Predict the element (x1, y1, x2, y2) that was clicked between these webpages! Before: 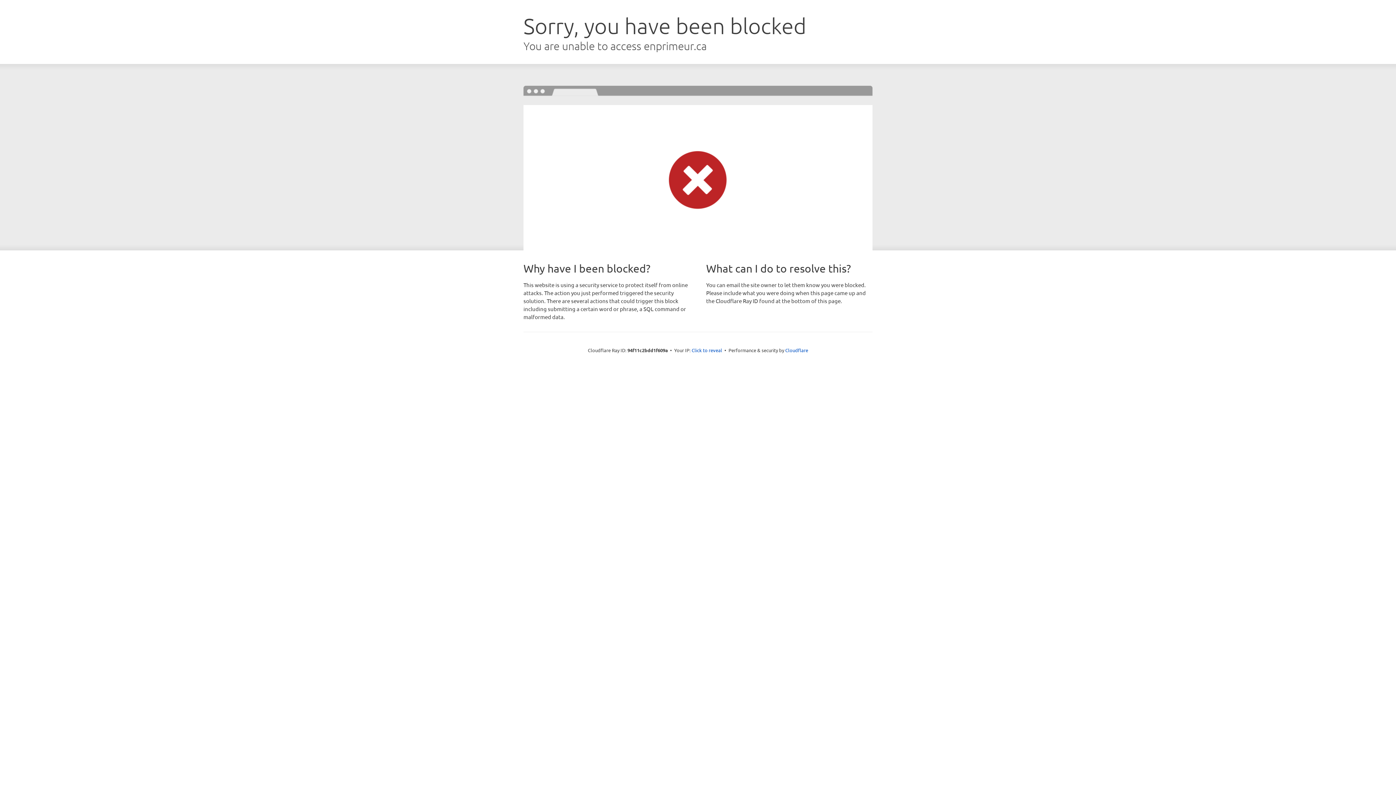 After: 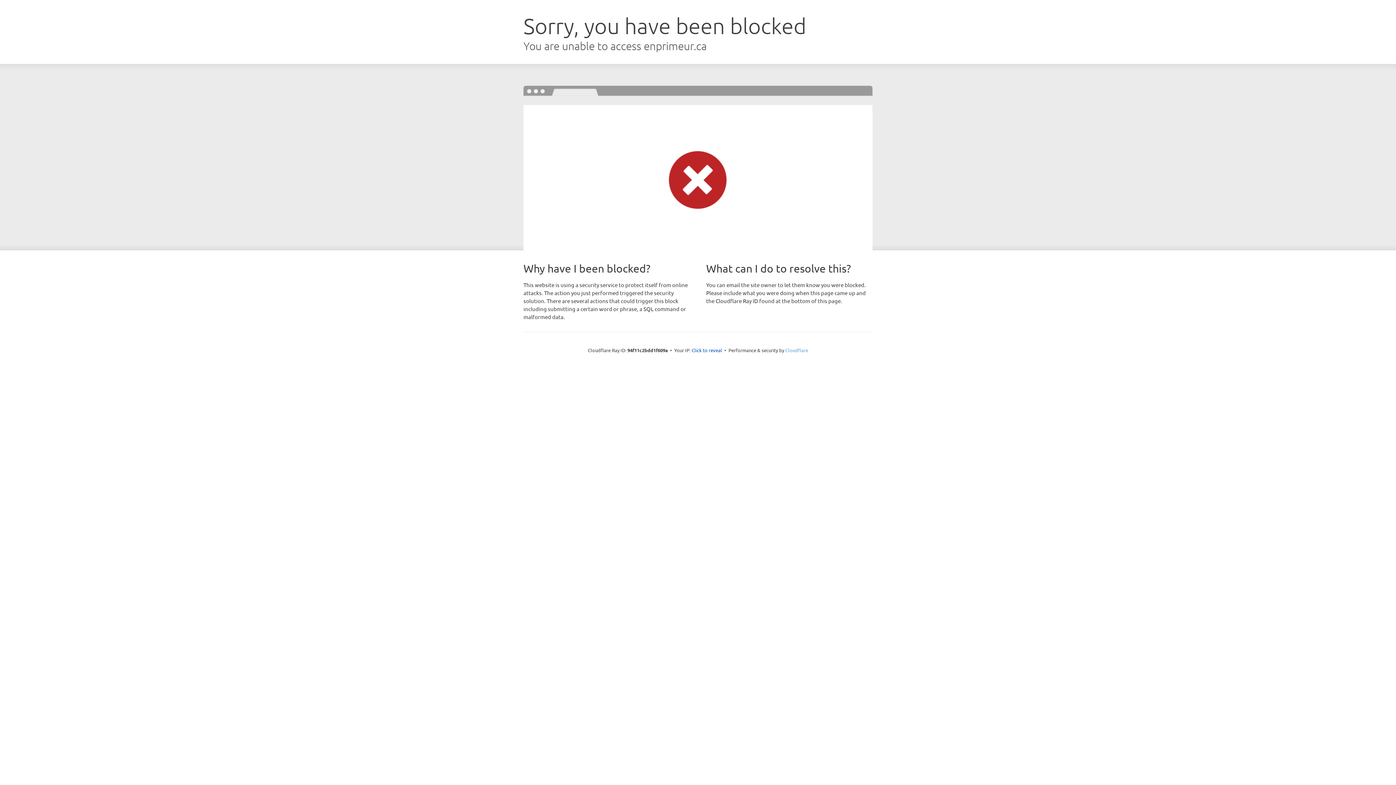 Action: bbox: (785, 347, 808, 353) label: Cloudflare